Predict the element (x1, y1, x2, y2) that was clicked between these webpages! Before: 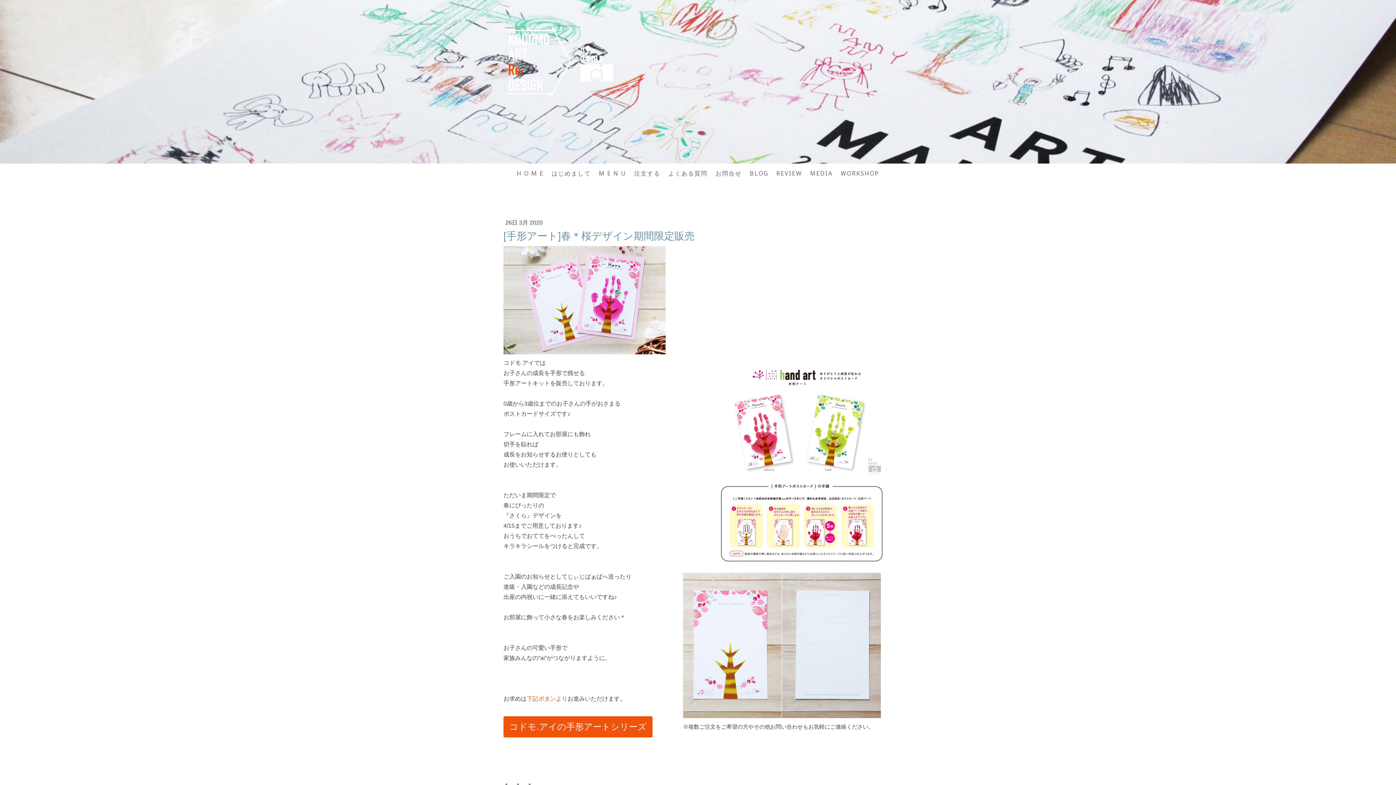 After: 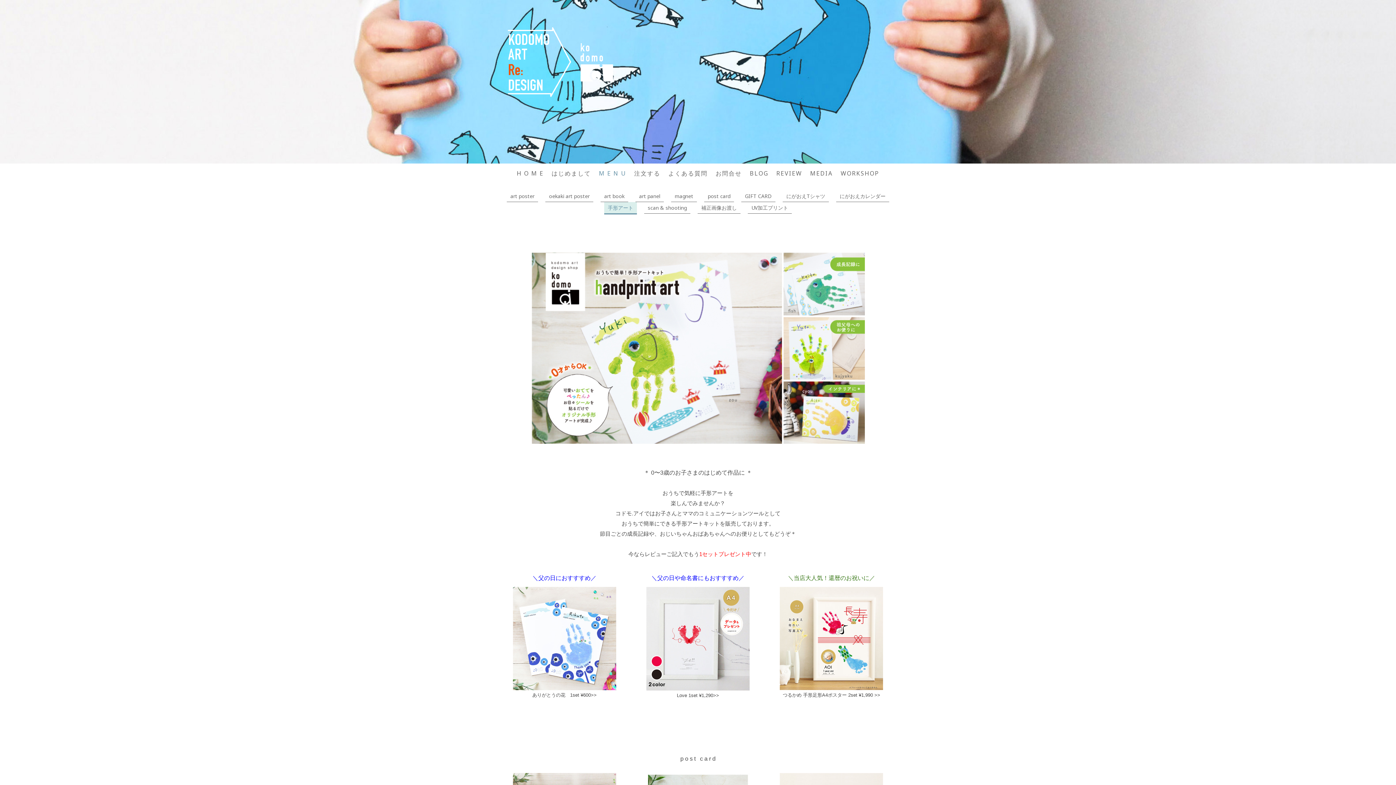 Action: label: コドモ.アイの手形アートシリーズ bbox: (503, 716, 652, 737)